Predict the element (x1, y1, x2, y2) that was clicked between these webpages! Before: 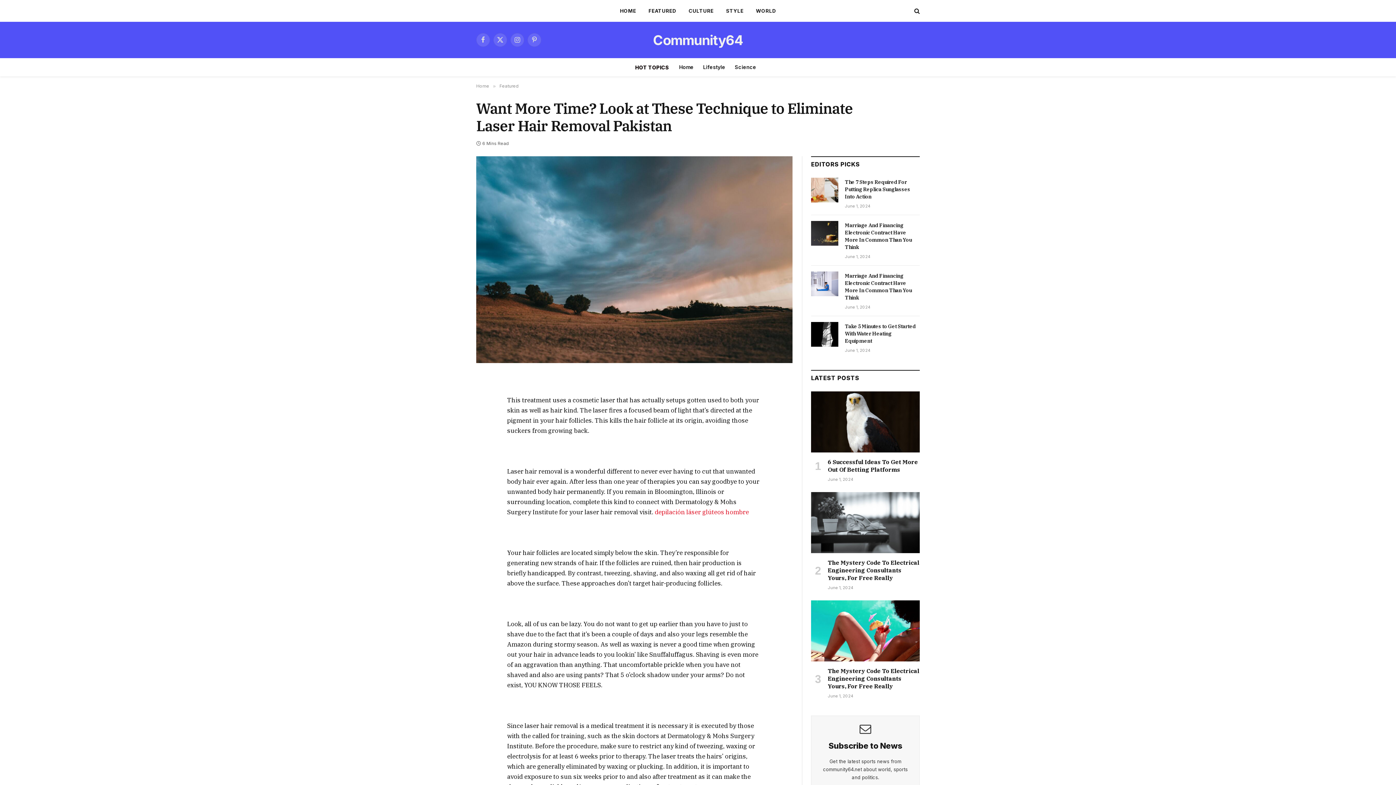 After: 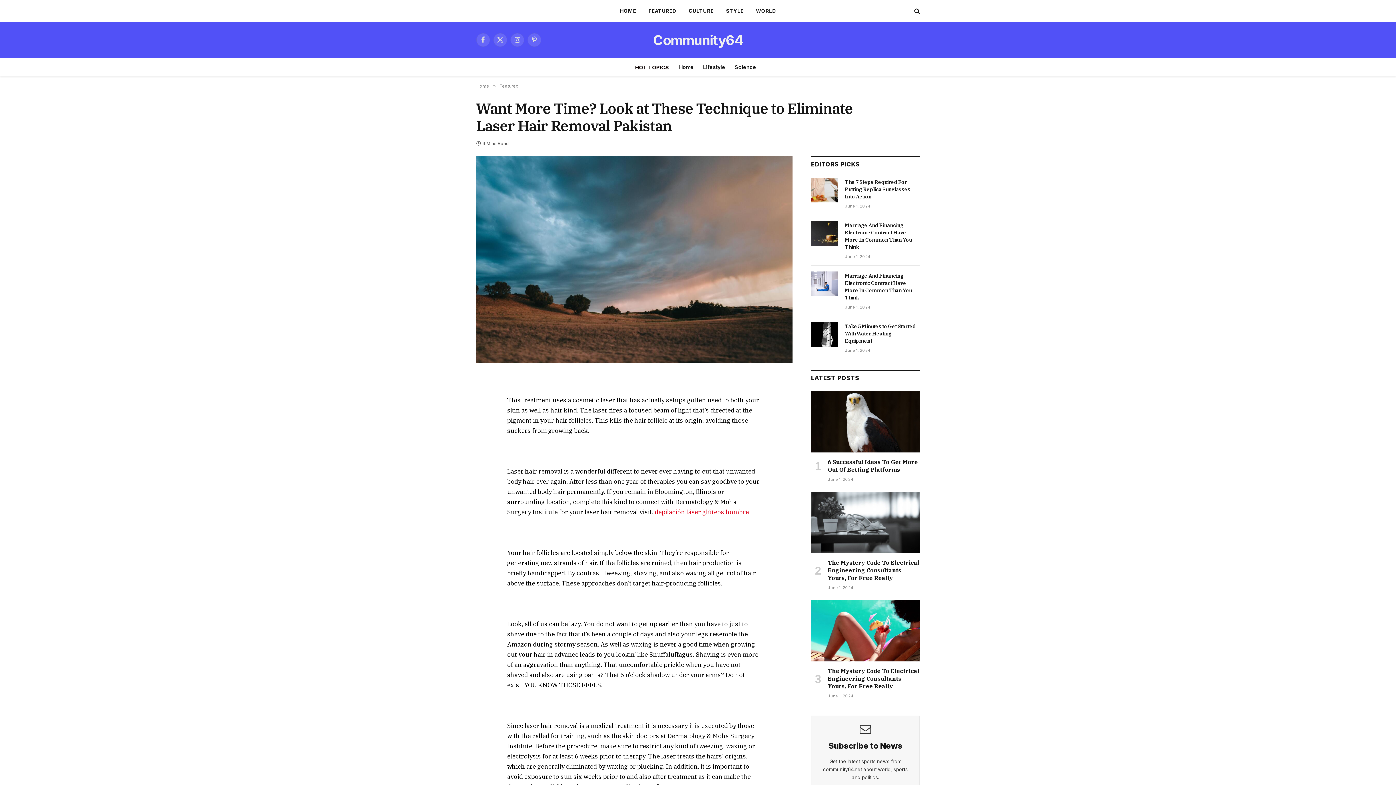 Action: bbox: (443, 458, 457, 471)